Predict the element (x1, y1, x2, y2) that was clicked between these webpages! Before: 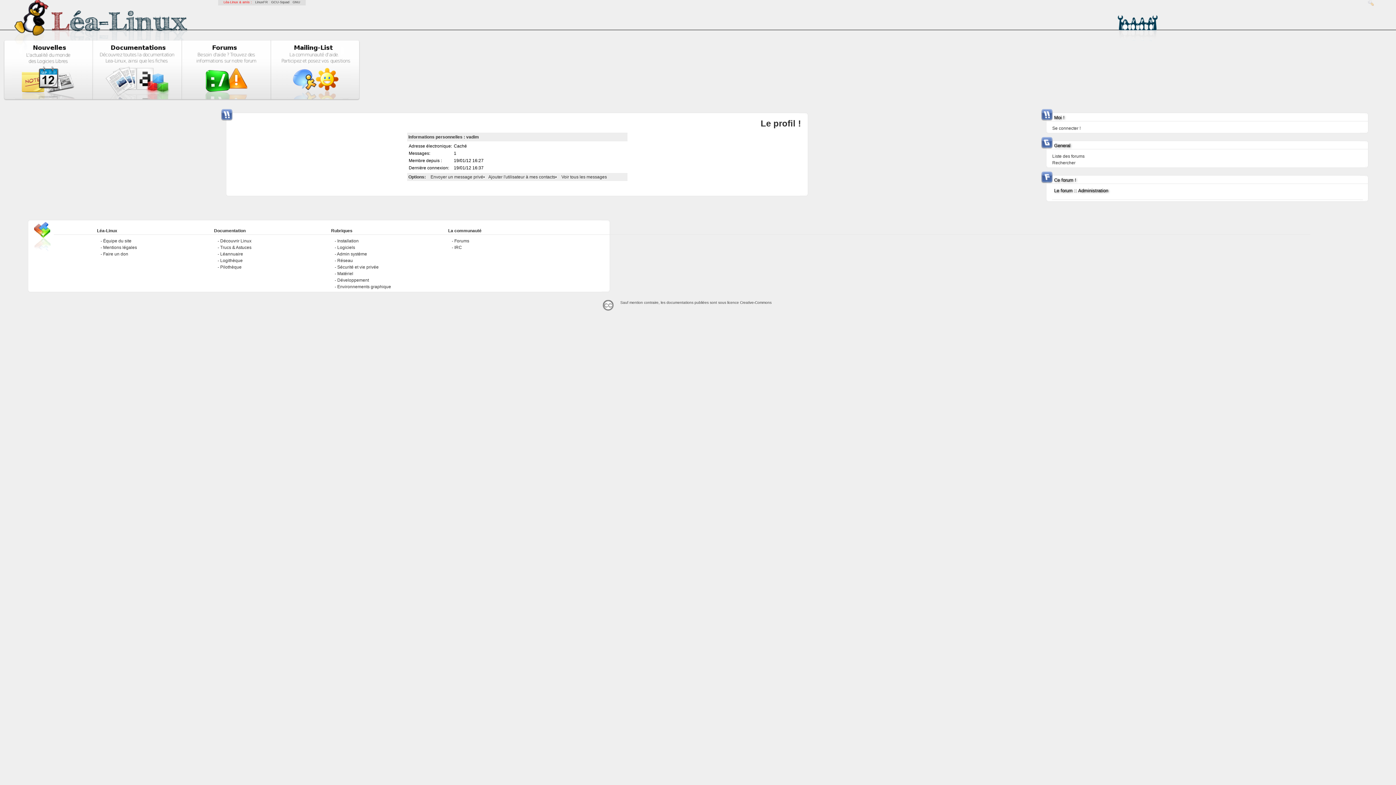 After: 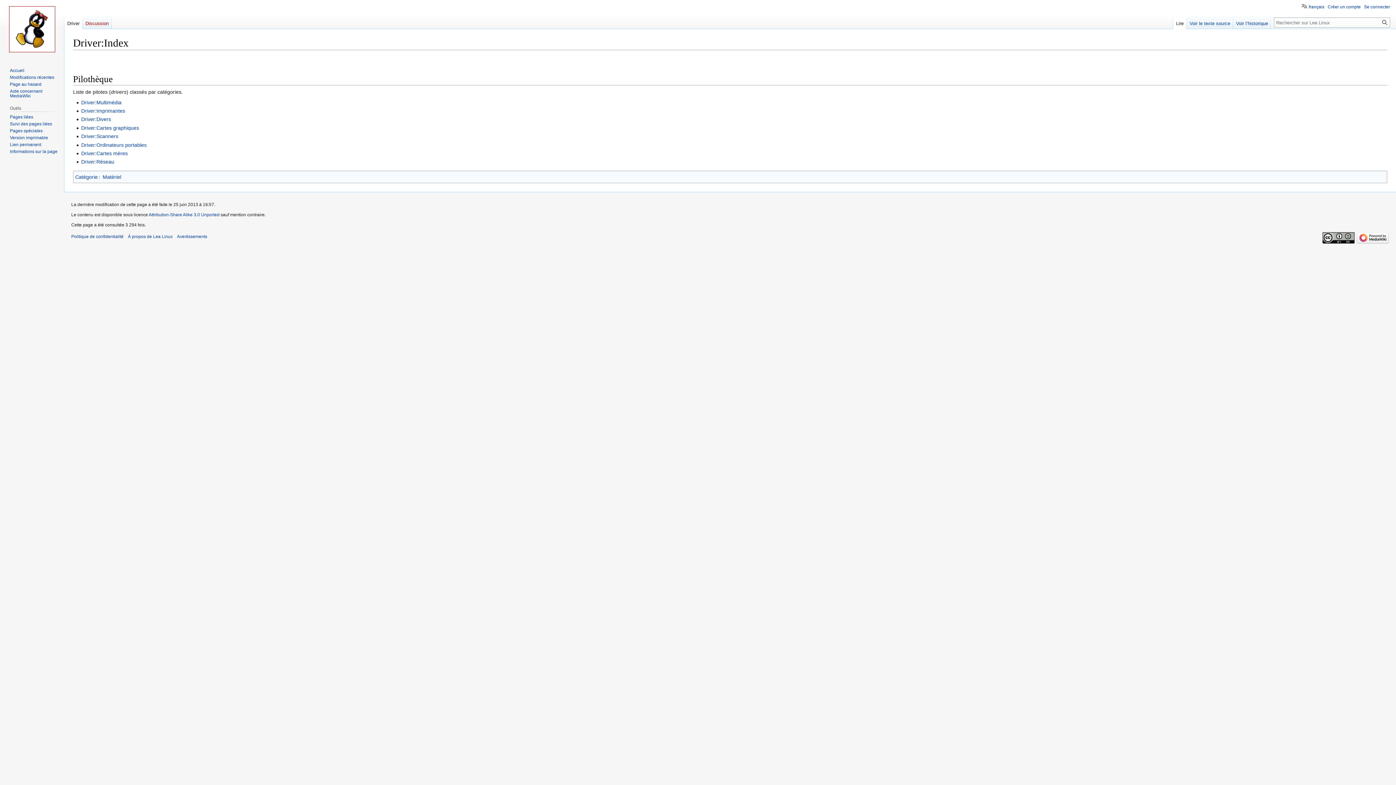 Action: bbox: (217, 264, 241, 269) label: Pilothèque